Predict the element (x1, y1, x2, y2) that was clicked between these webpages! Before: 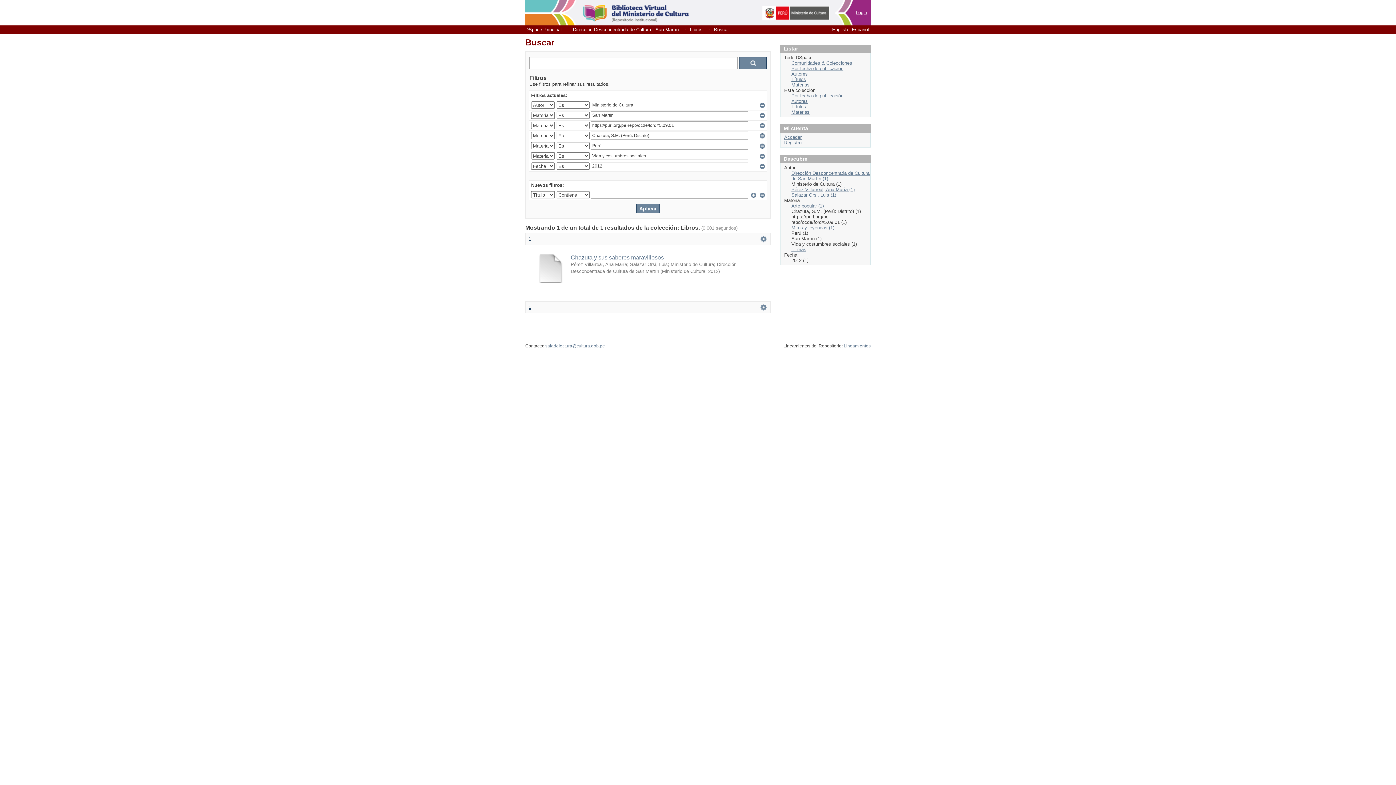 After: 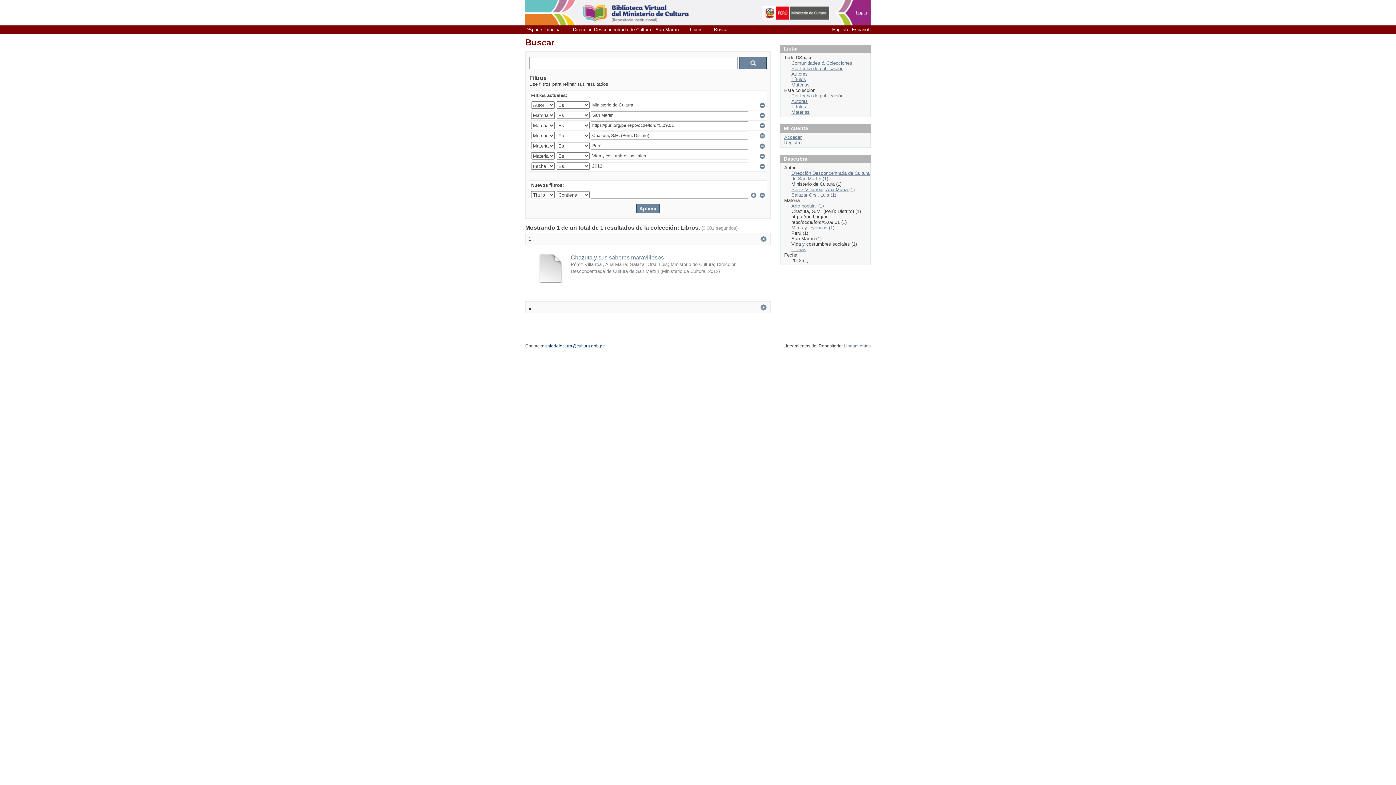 Action: label: saladelectura@cultura.gob.pe bbox: (545, 343, 605, 348)